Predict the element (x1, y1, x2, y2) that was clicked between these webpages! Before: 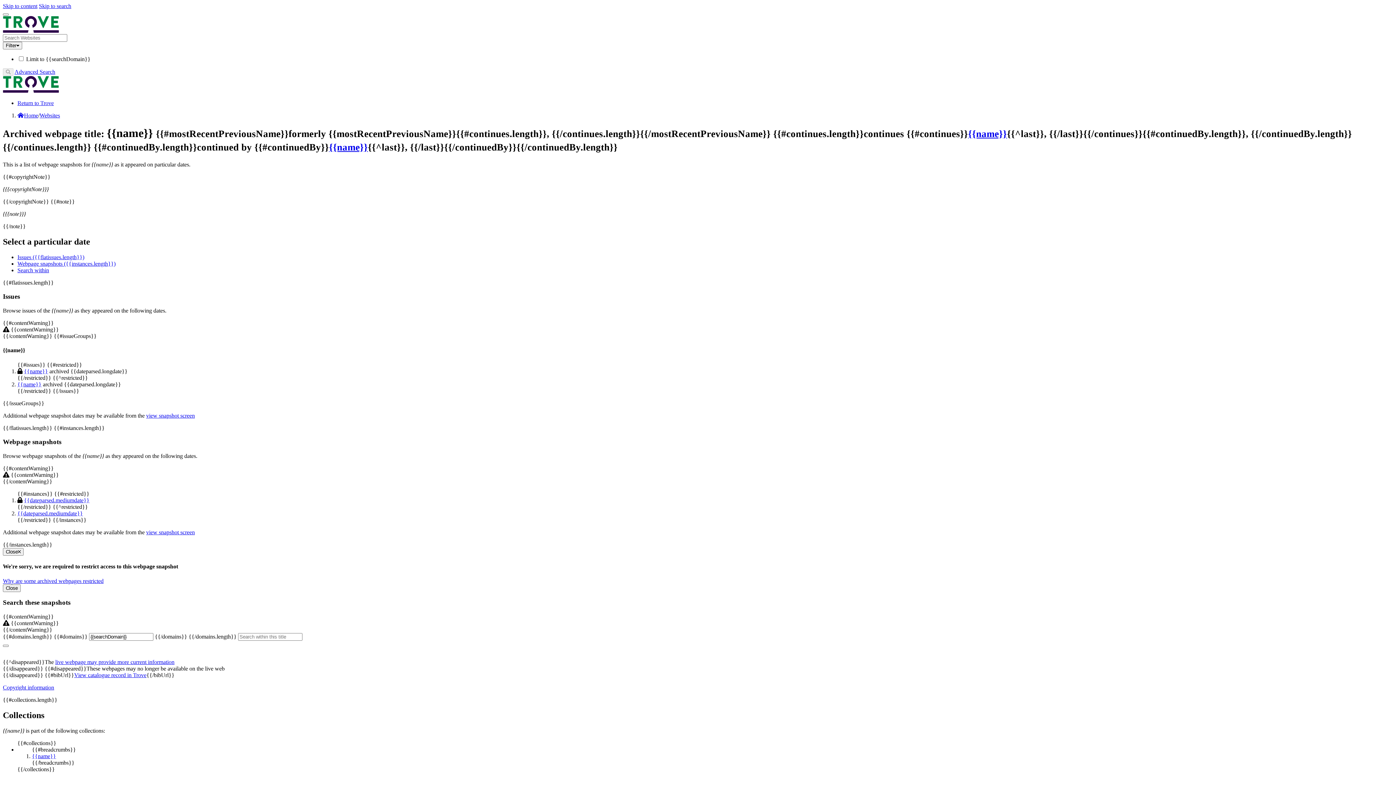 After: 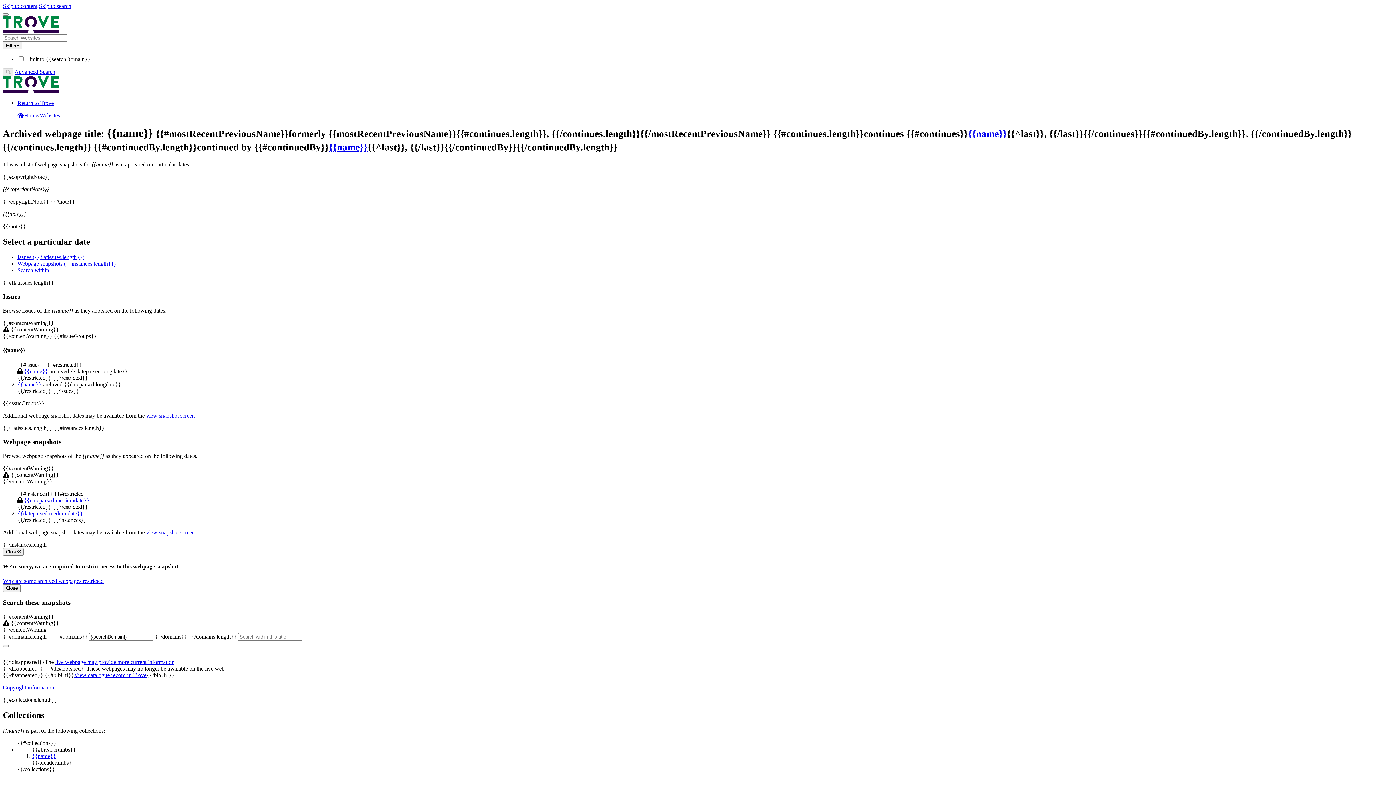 Action: label: {{name}}
Sorry, we are required to restrict access to this snapshot bbox: (24, 368, 48, 374)